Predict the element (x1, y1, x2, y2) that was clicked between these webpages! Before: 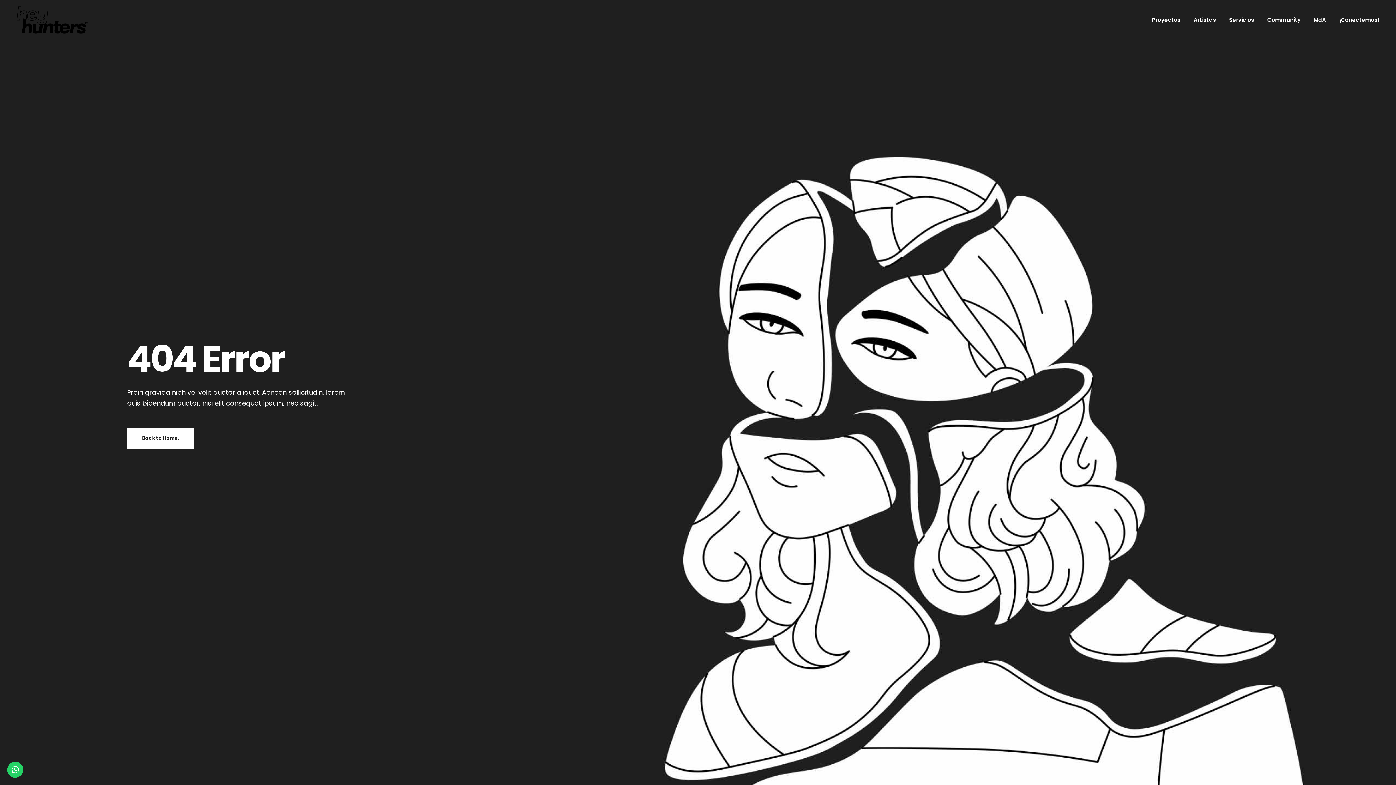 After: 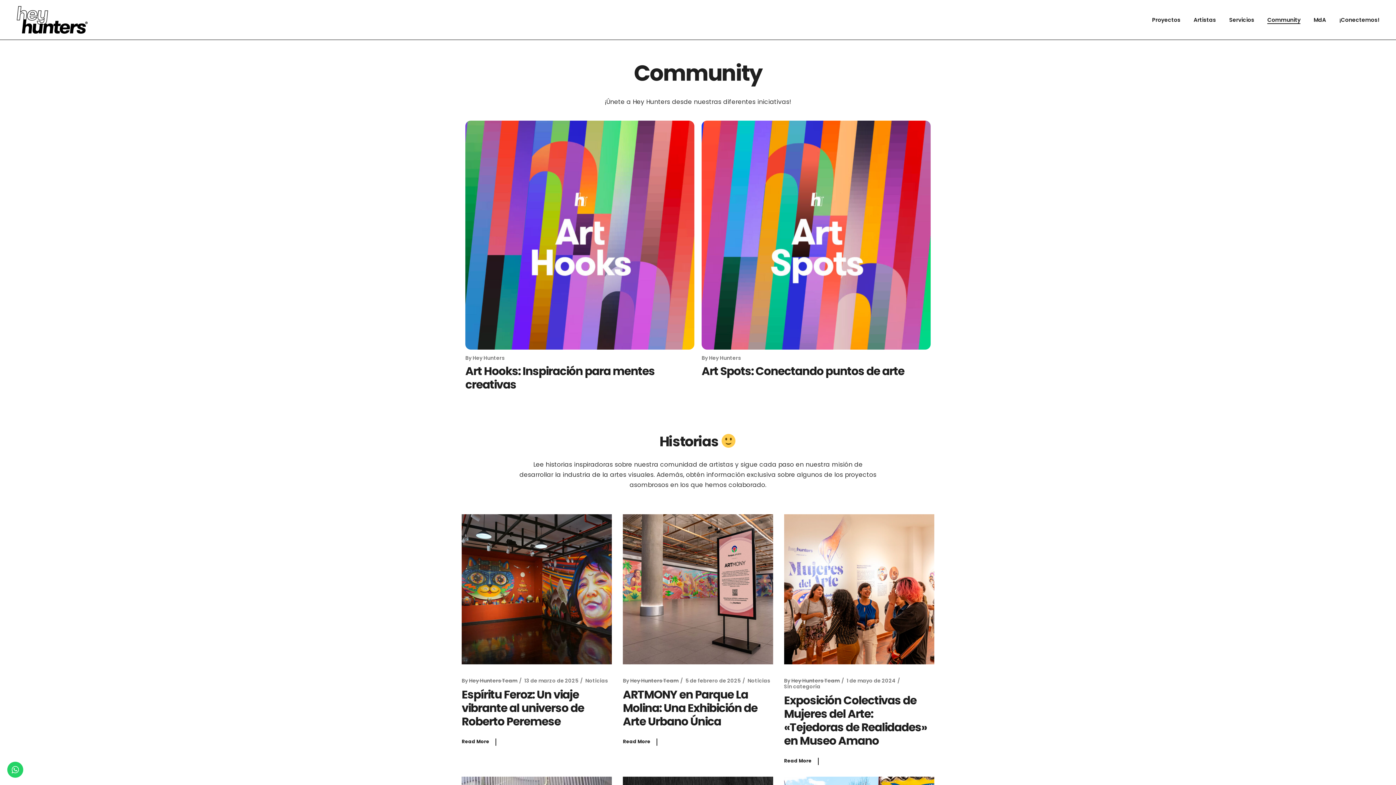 Action: bbox: (1267, 0, 1300, 39) label: Community